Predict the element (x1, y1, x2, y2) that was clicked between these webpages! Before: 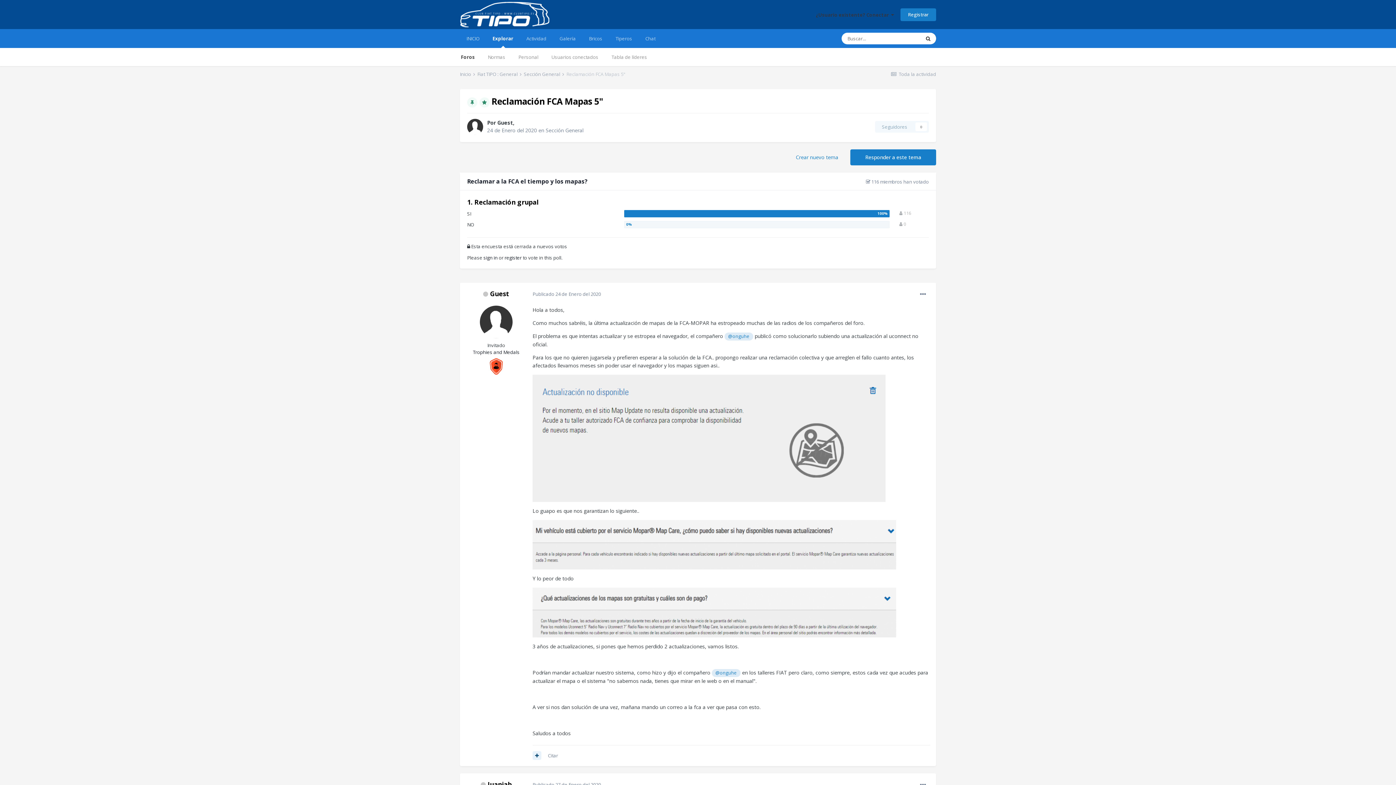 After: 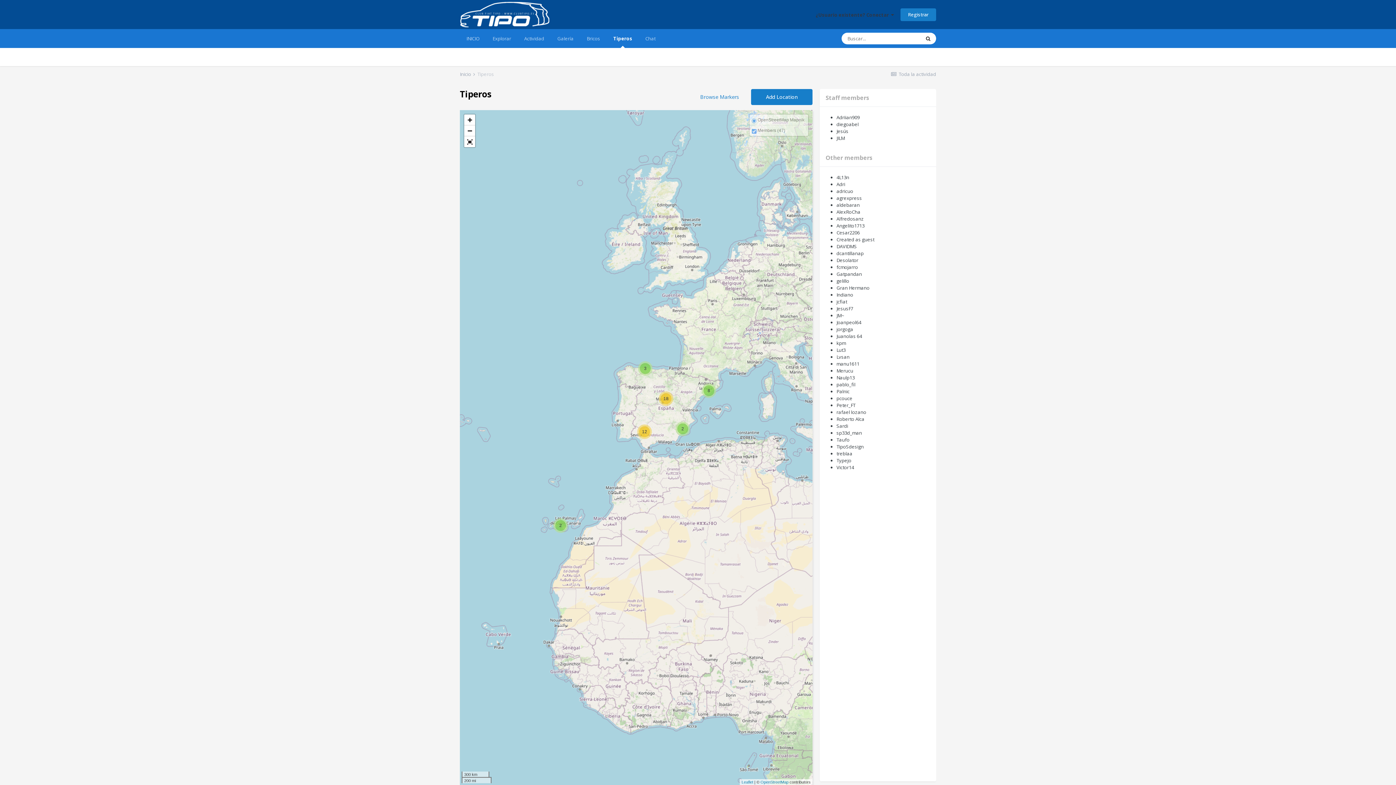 Action: bbox: (609, 29, 638, 48) label: Tiperos